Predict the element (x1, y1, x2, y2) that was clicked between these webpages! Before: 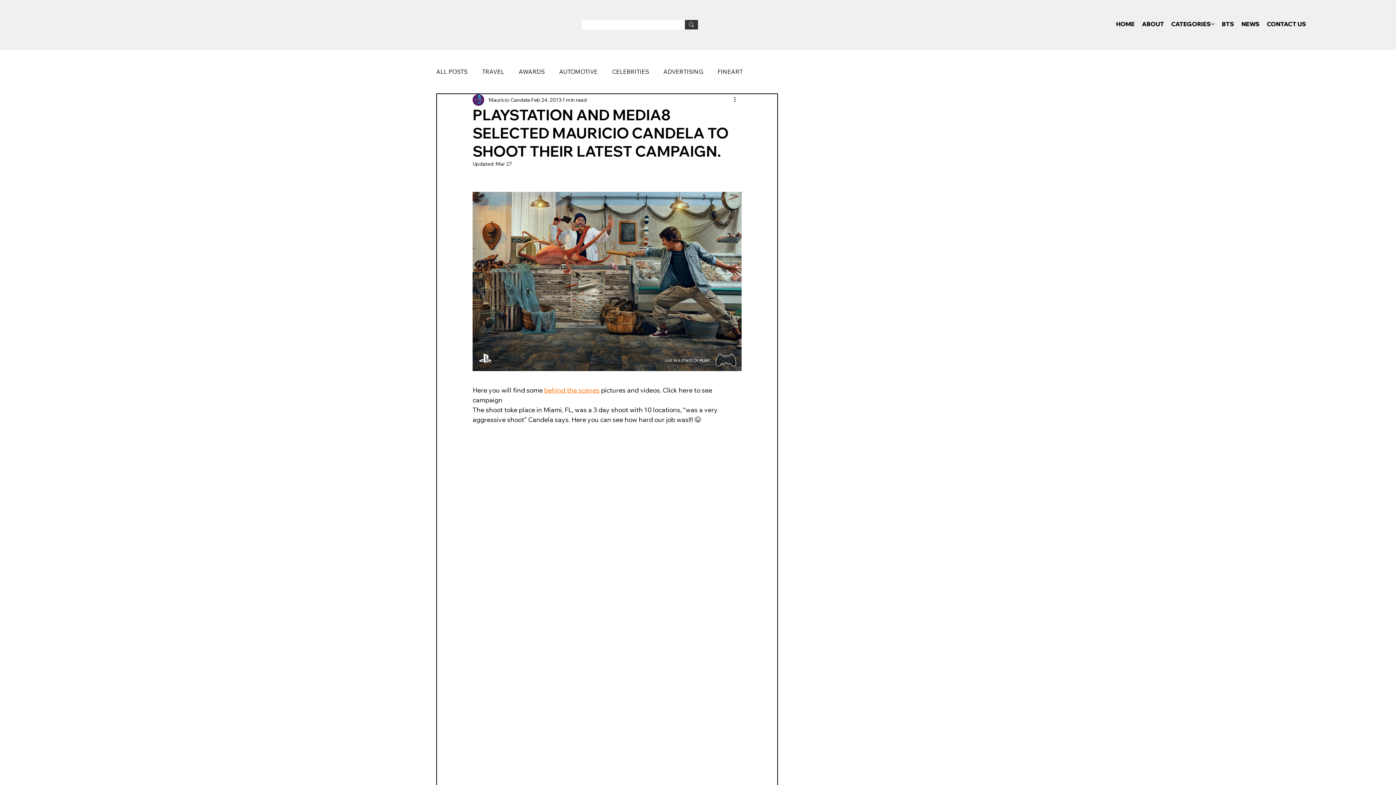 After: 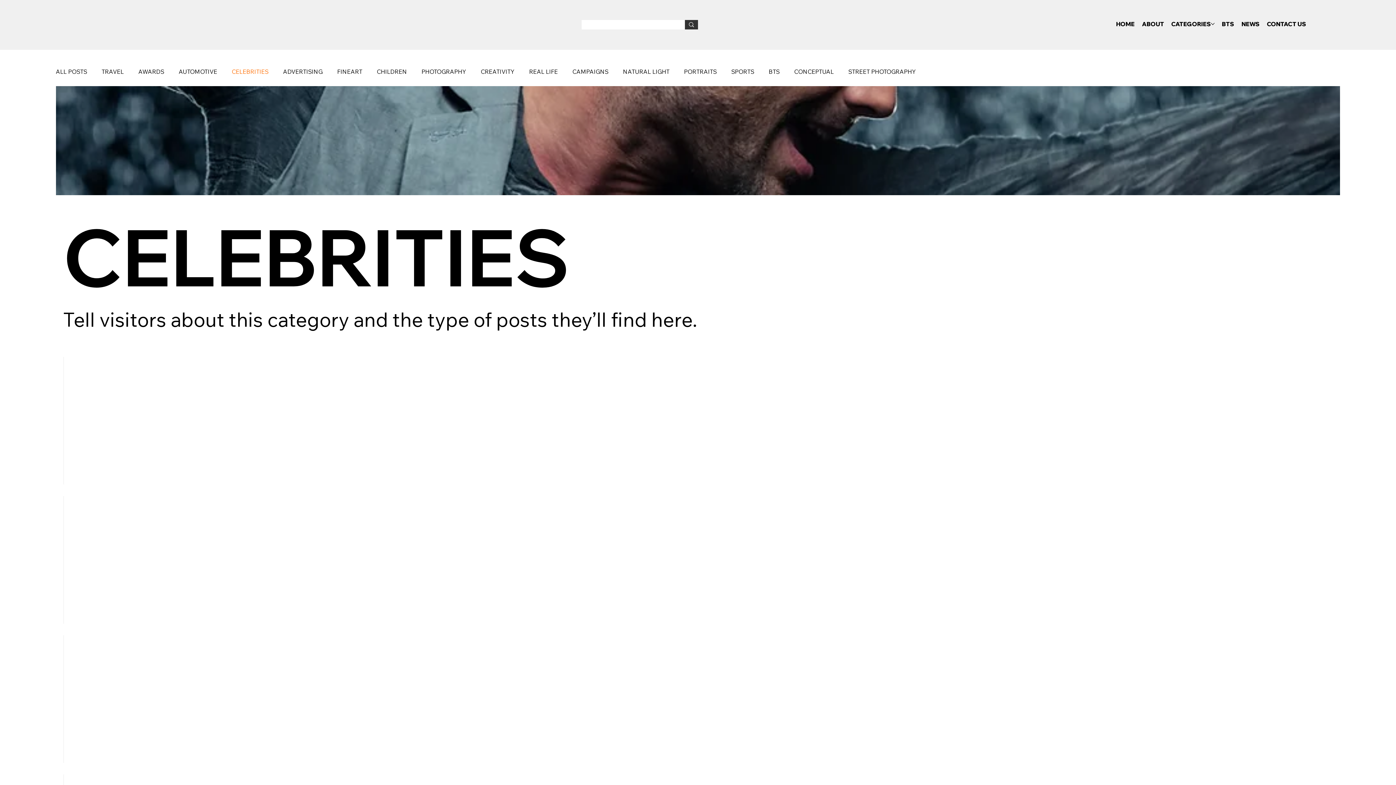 Action: label: CELEBRITIES bbox: (612, 67, 649, 76)